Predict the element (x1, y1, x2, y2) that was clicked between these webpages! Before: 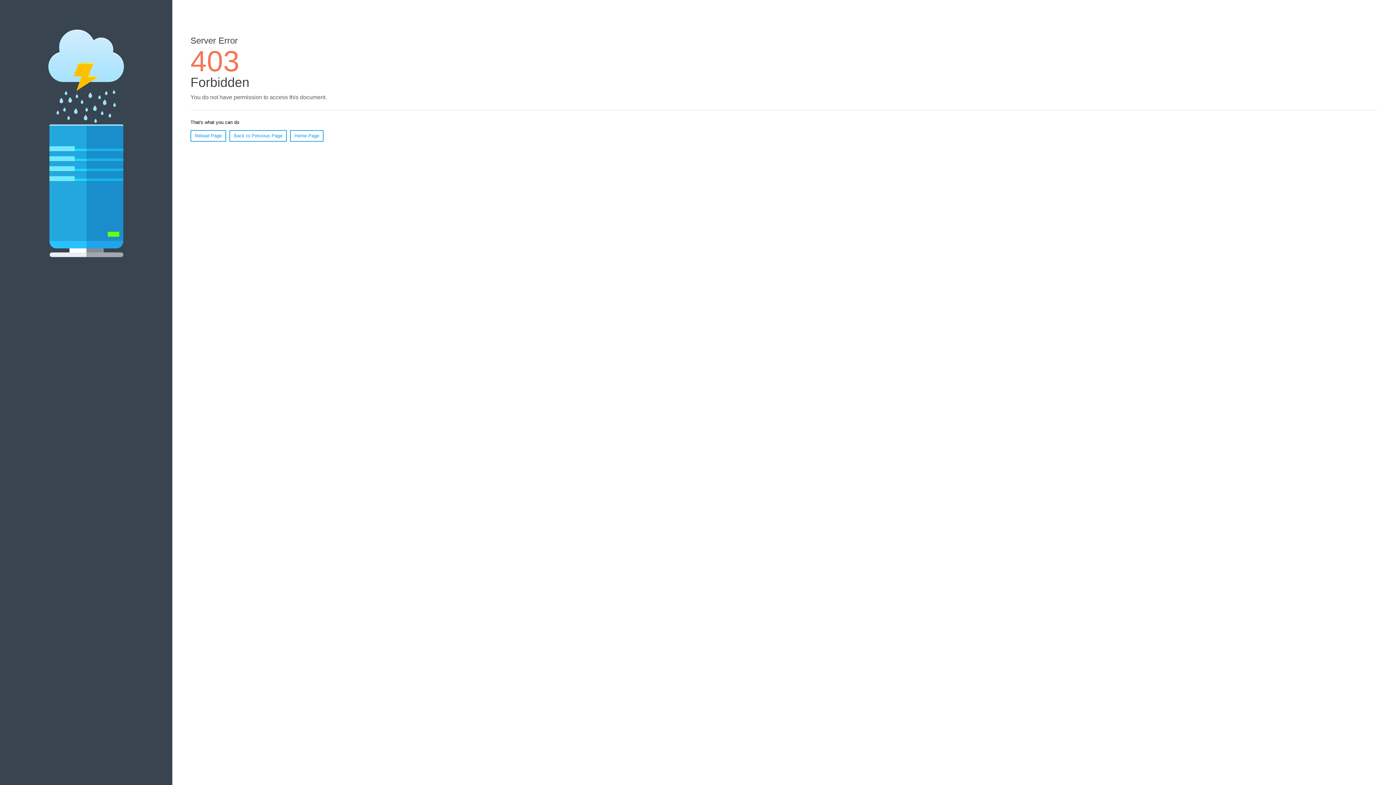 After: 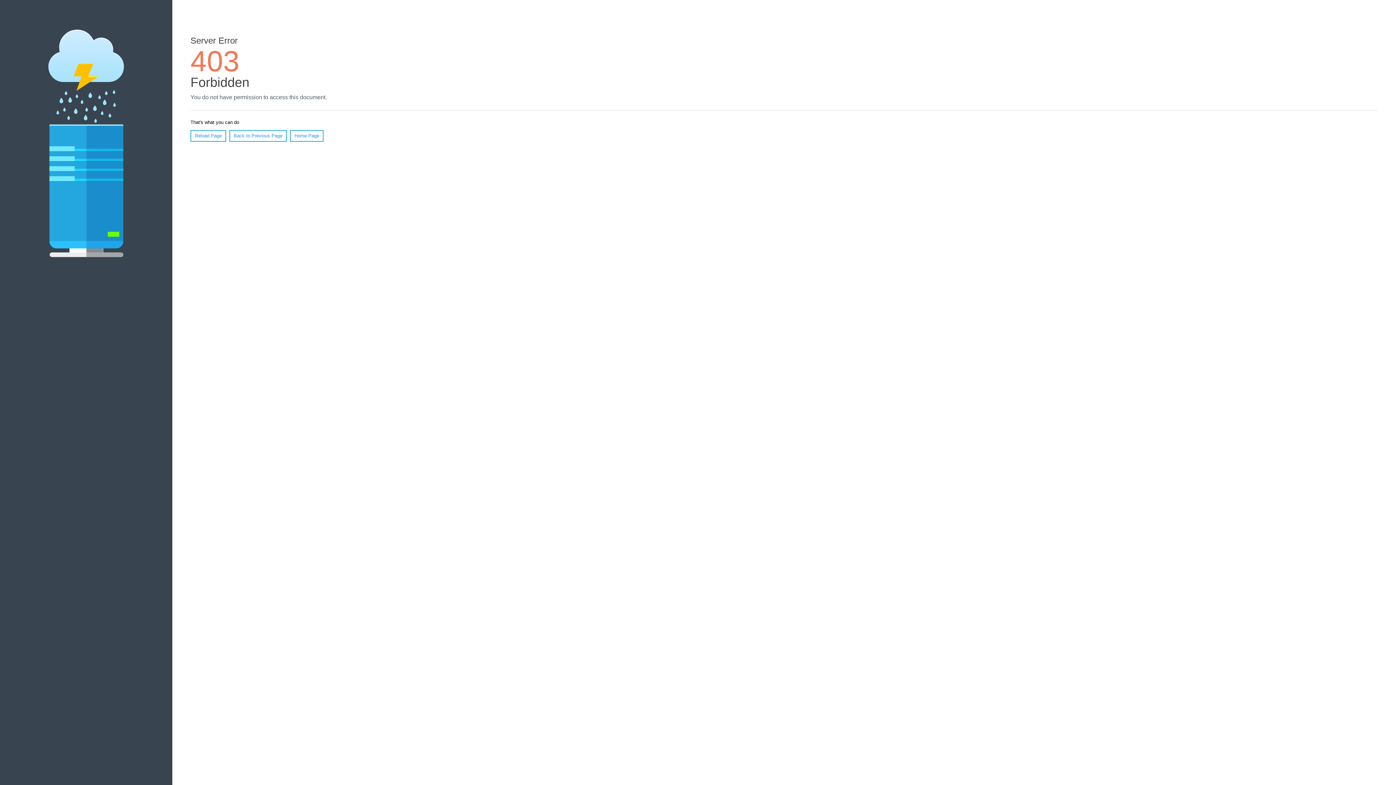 Action: bbox: (190, 130, 226, 141) label: Reload Page